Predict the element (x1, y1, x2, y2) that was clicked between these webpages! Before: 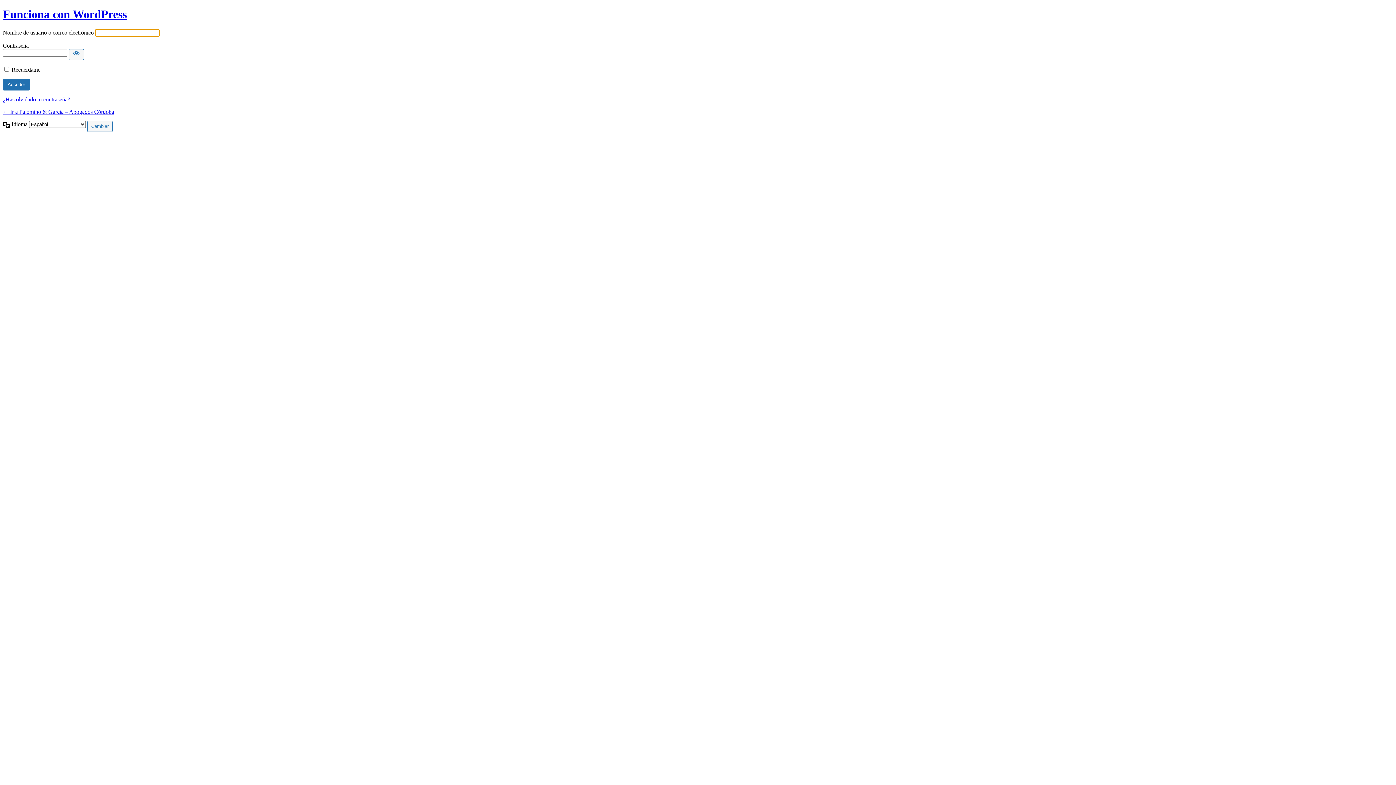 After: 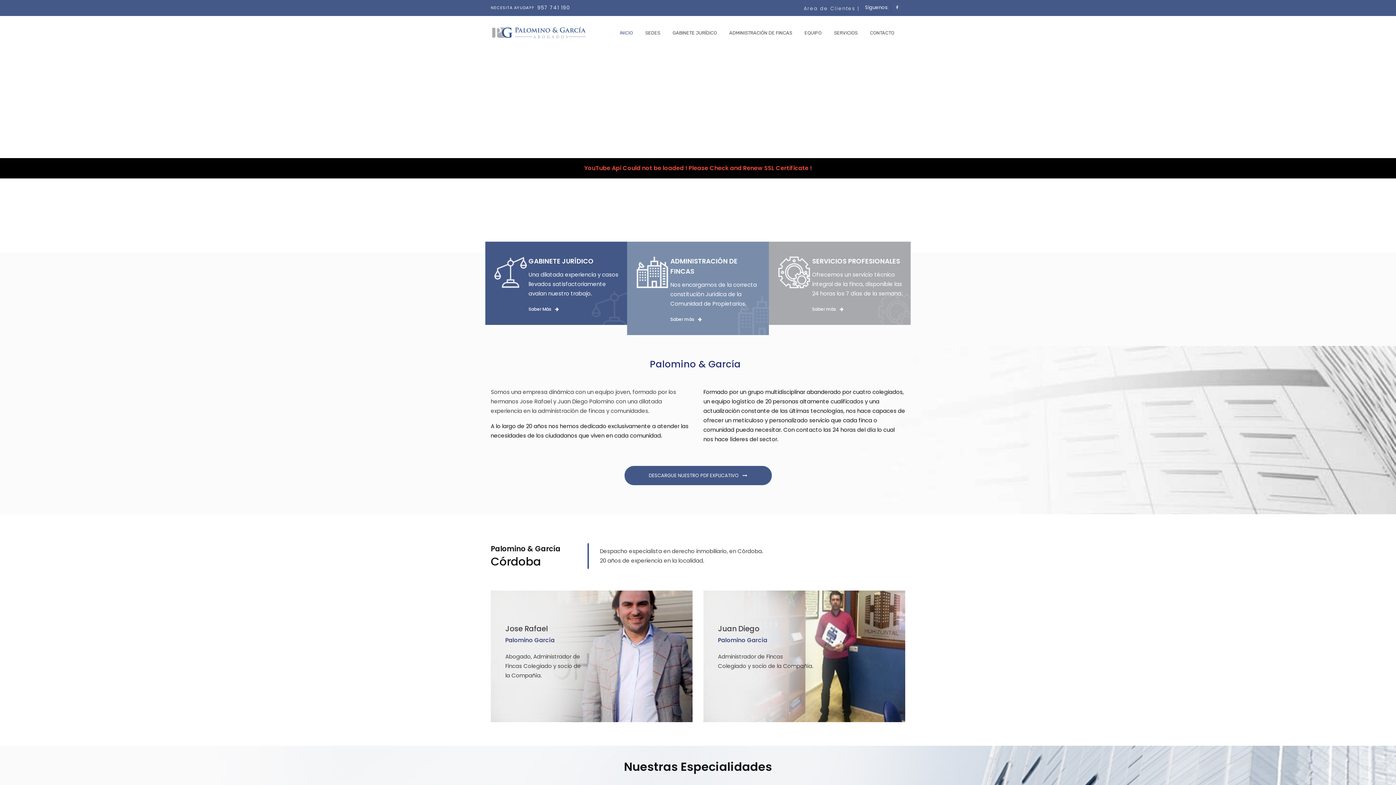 Action: bbox: (2, 108, 114, 114) label: ← Ir a Palomino & García – Abogados Córdoba